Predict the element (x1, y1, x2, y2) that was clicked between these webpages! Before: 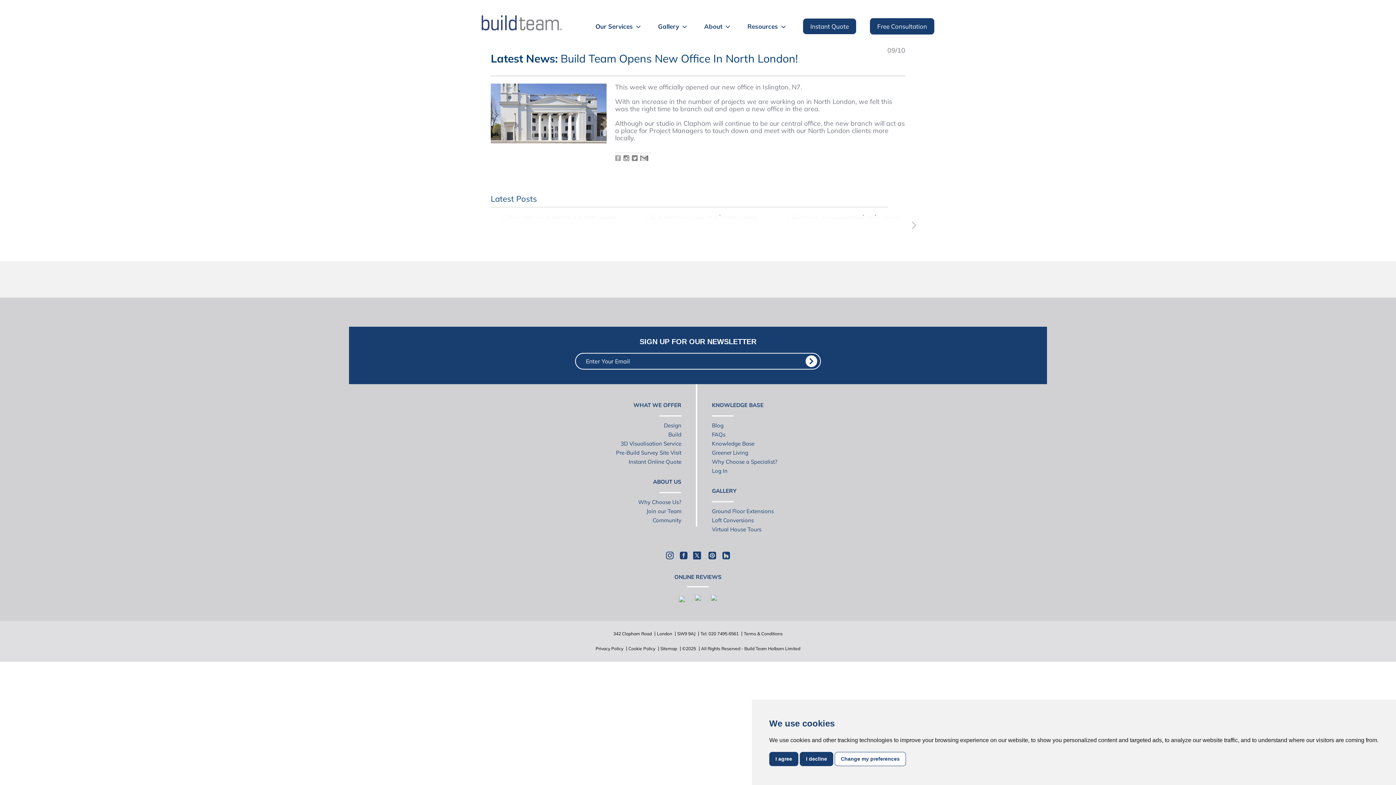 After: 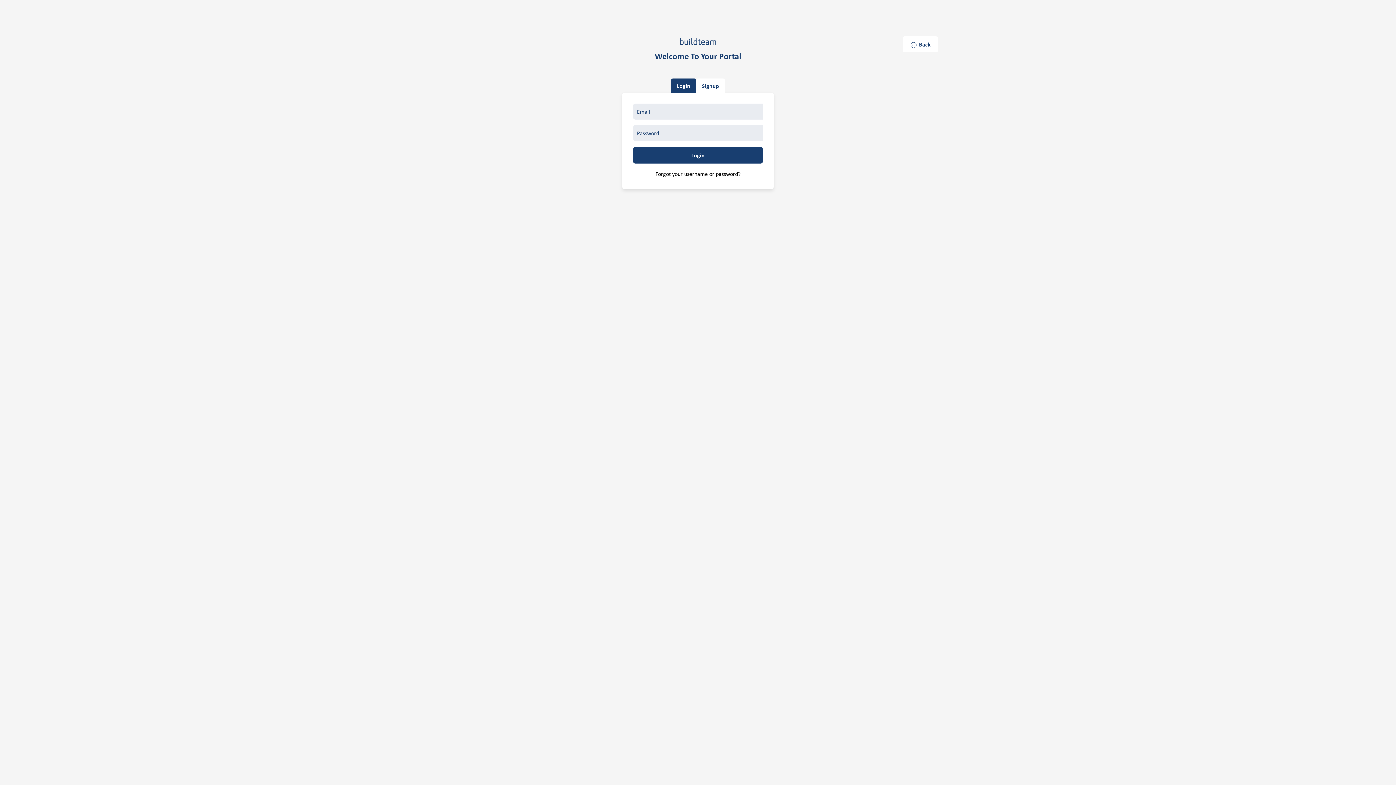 Action: label: Log In bbox: (712, 467, 727, 474)